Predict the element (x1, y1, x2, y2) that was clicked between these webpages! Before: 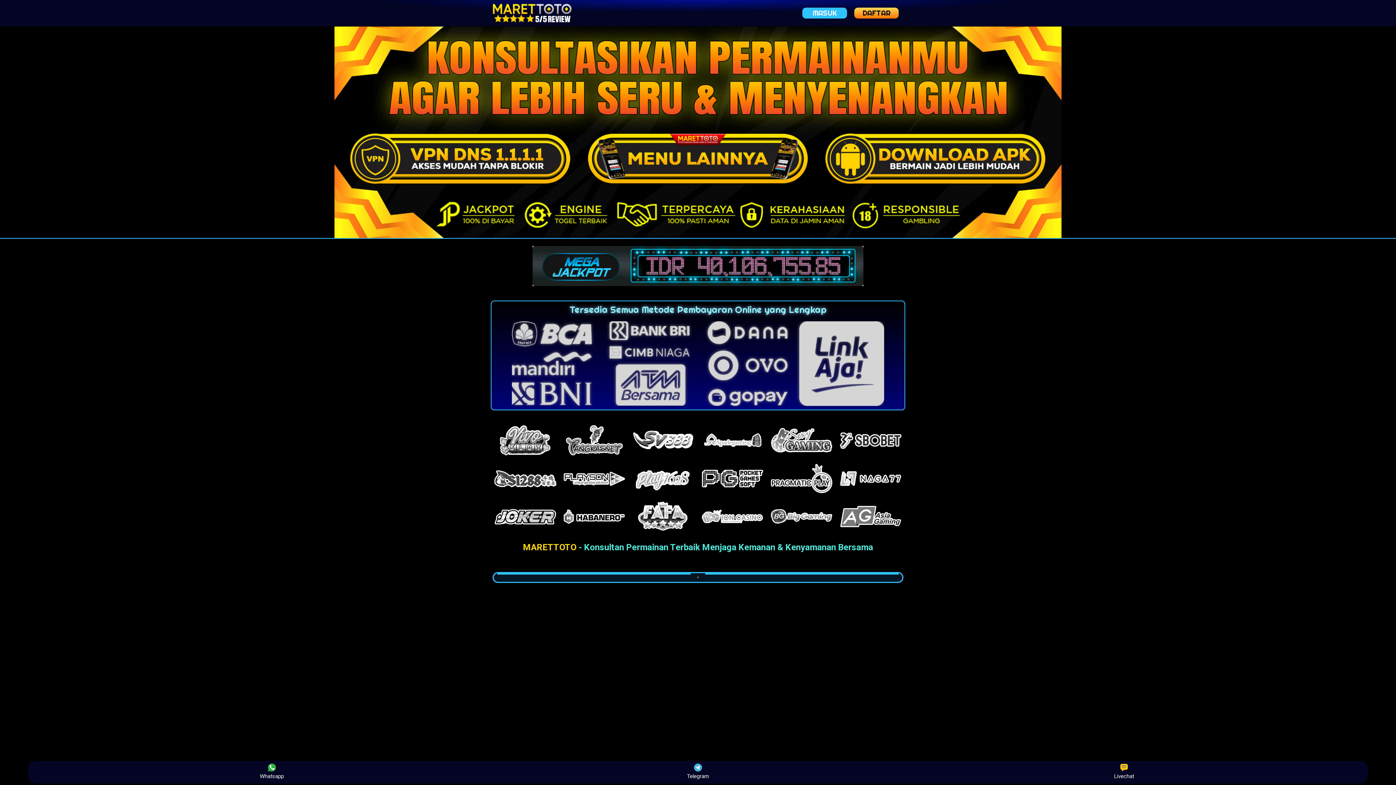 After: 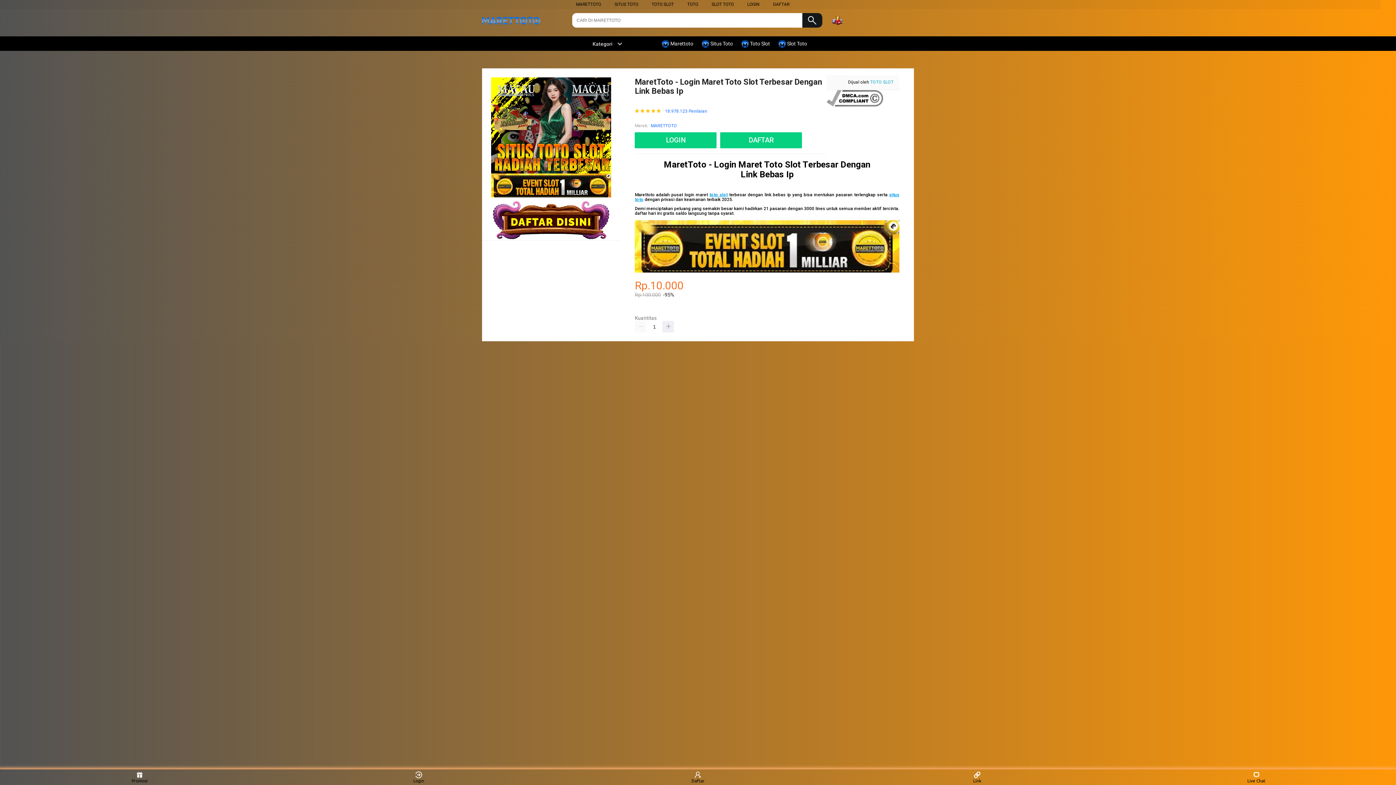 Action: bbox: (523, 542, 576, 552) label: MARETTOTO